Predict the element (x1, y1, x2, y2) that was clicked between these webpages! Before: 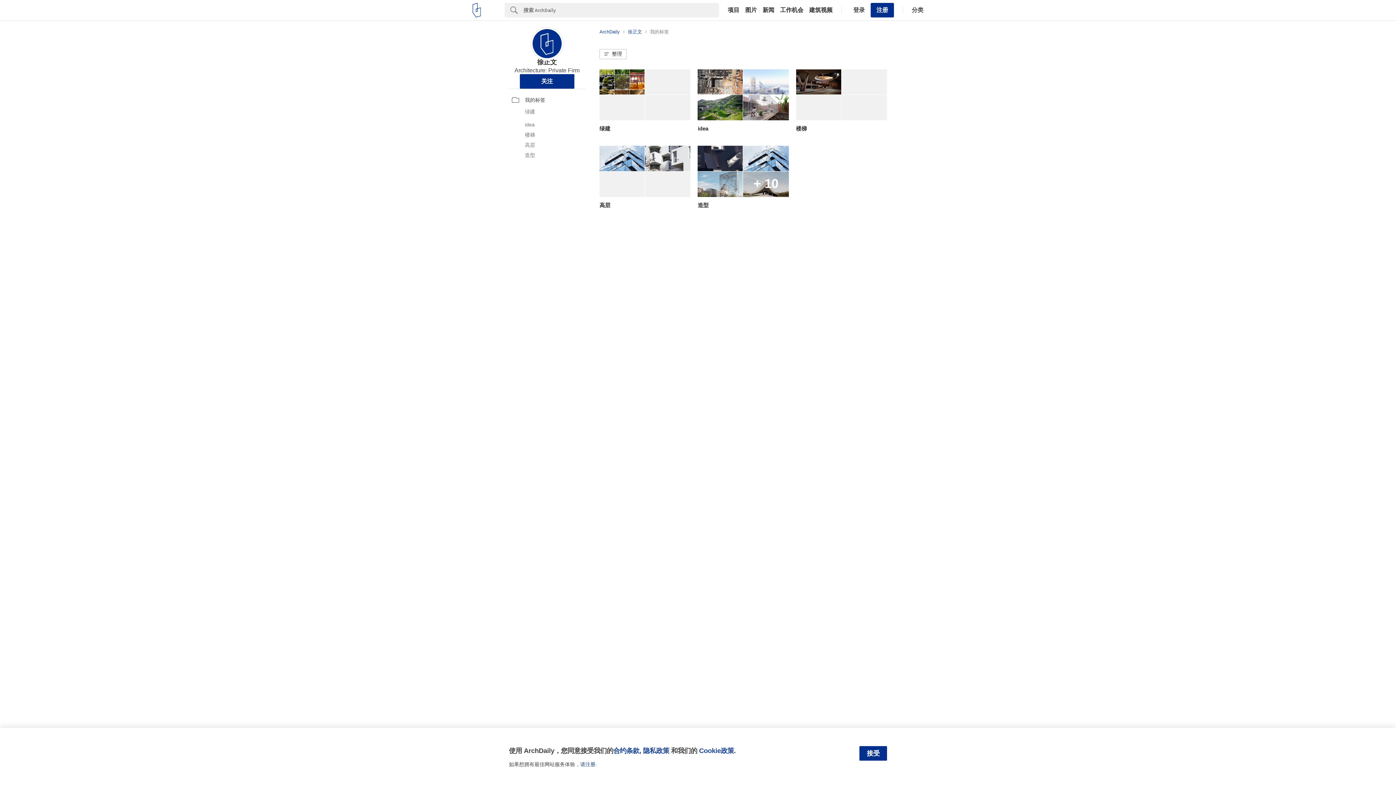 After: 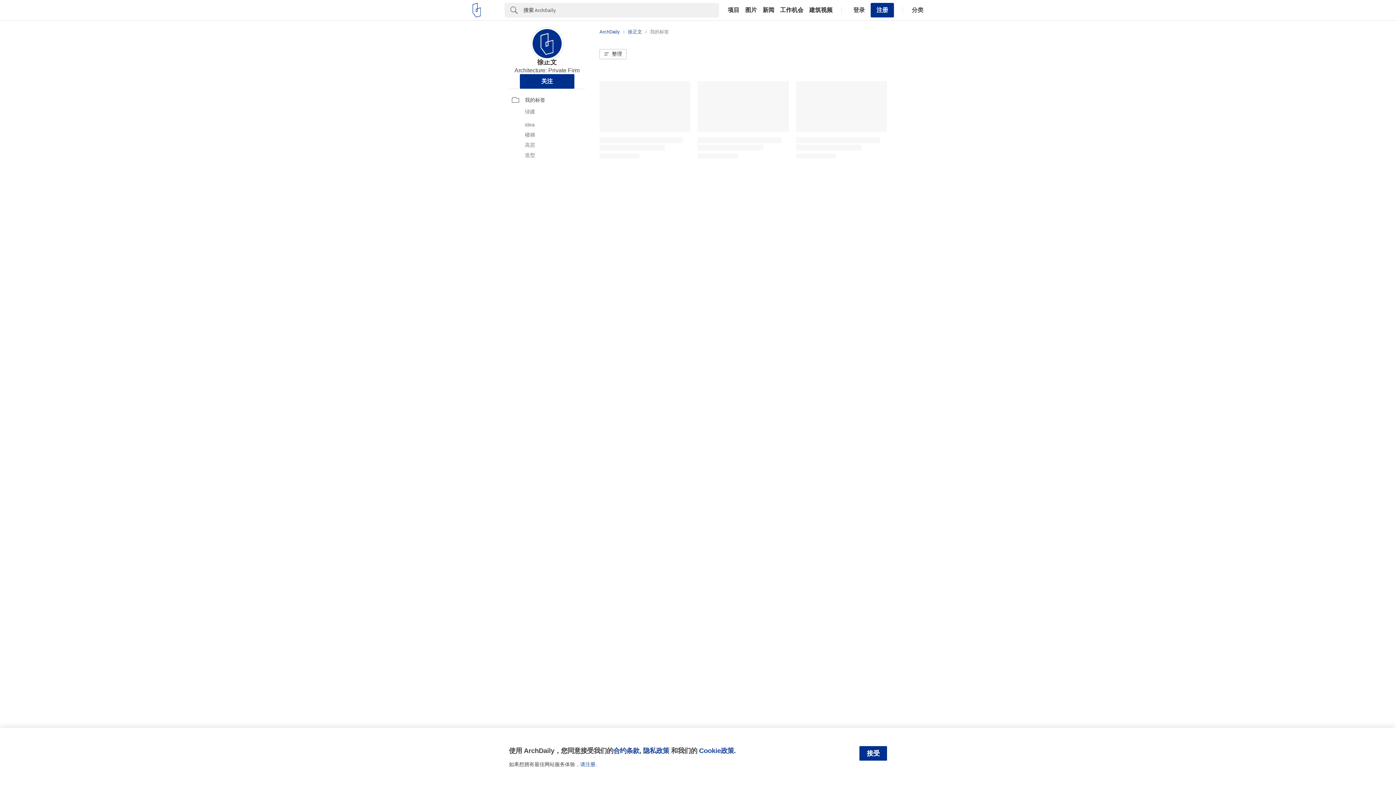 Action: bbox: (512, 94, 588, 105) label: 我的标签